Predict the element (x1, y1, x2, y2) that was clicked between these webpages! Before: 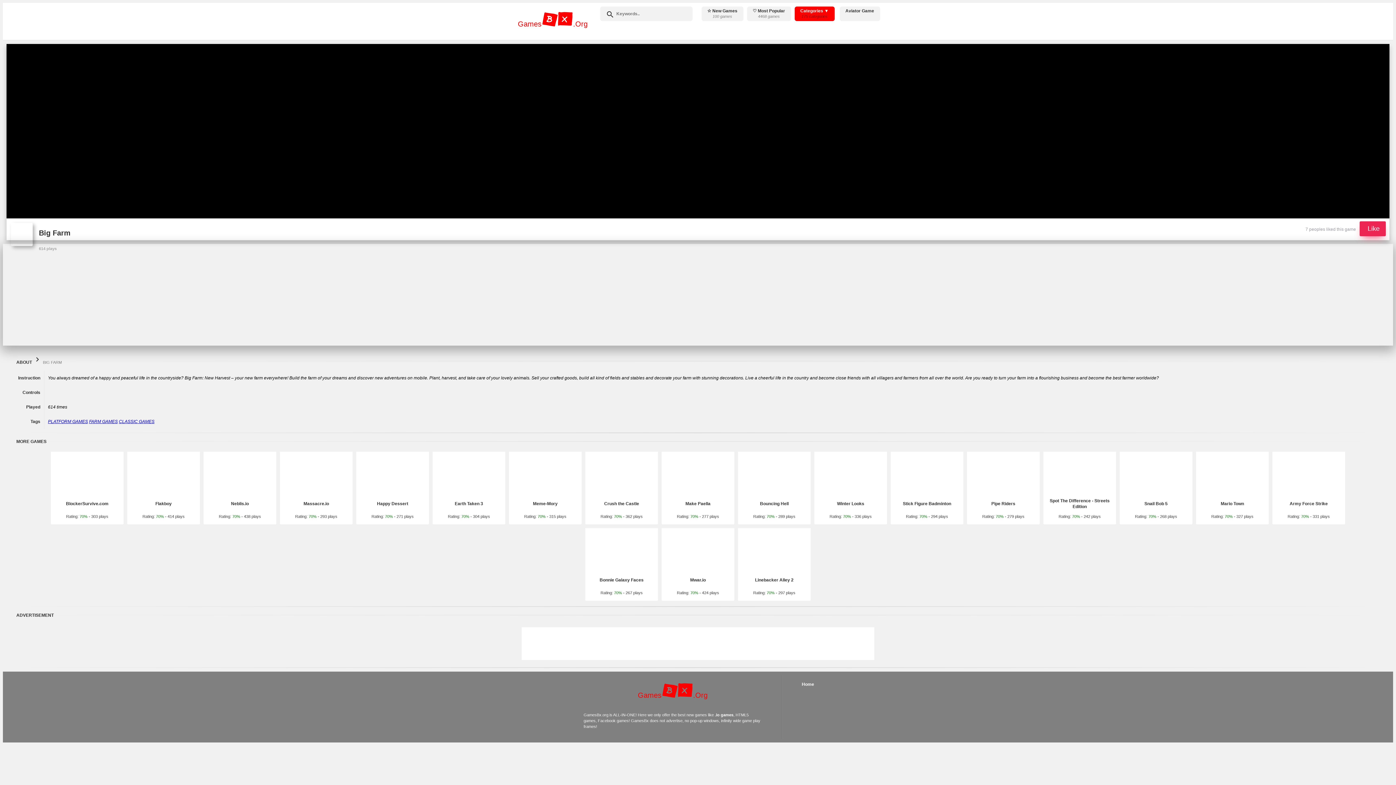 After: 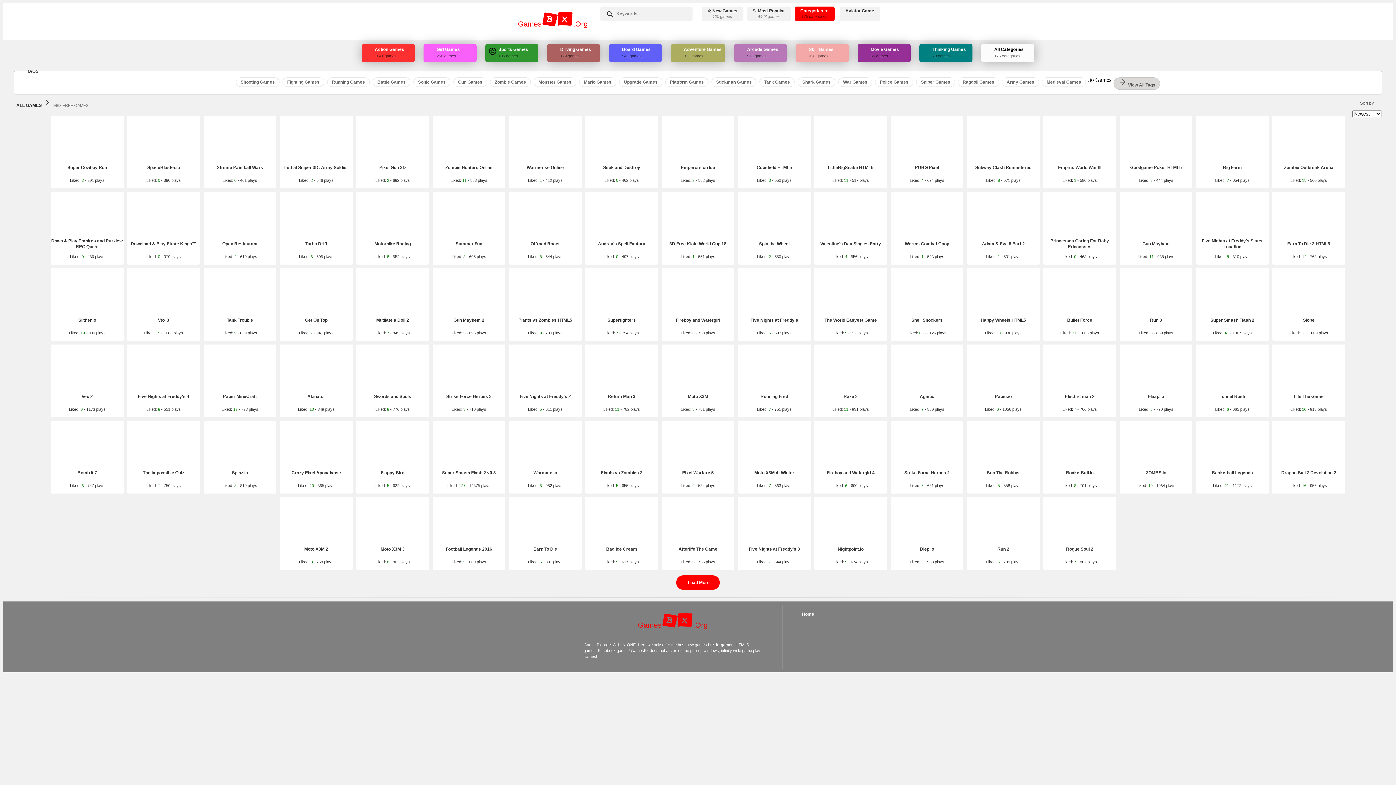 Action: bbox: (1043, 451, 1116, 524) label: Spot The Difference - Streets Edition
Rating: 70% - 242 plays